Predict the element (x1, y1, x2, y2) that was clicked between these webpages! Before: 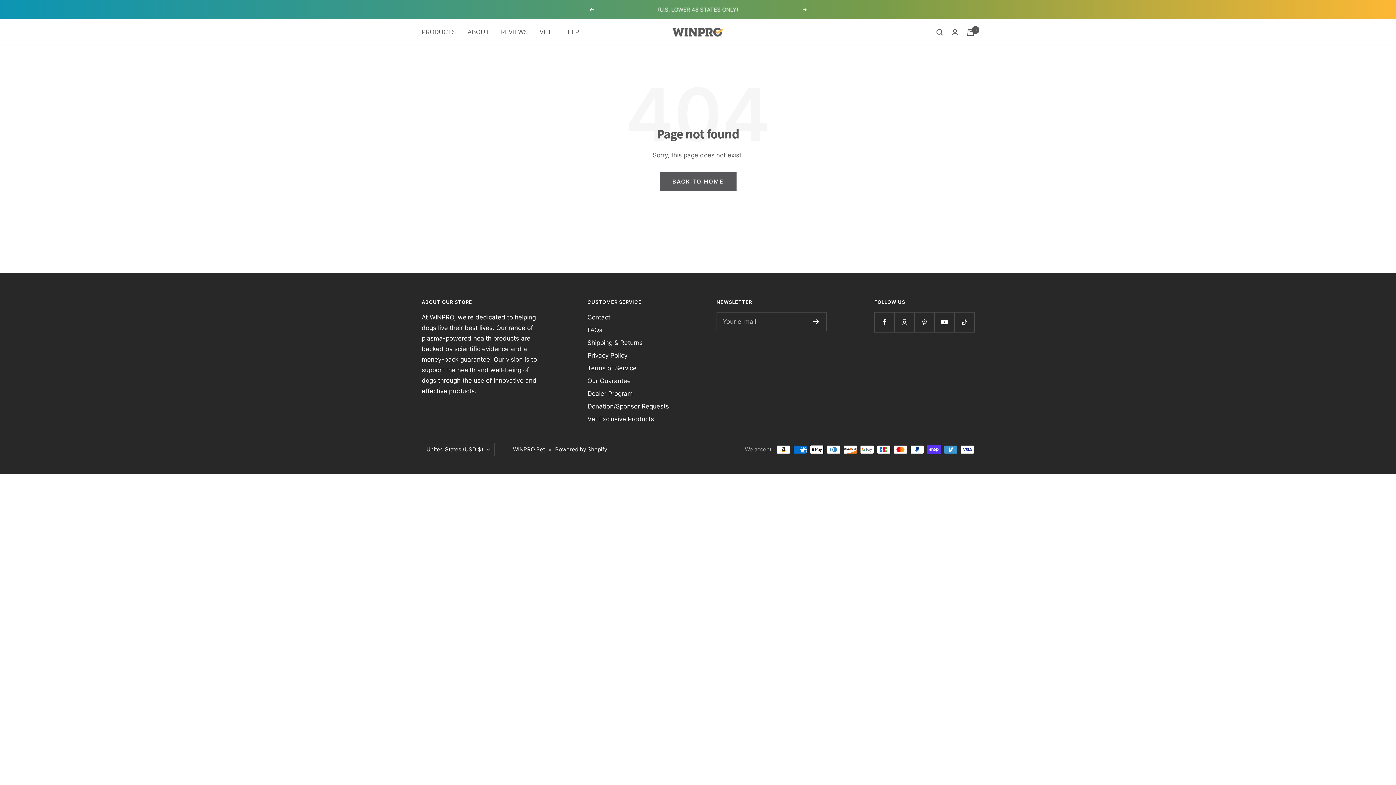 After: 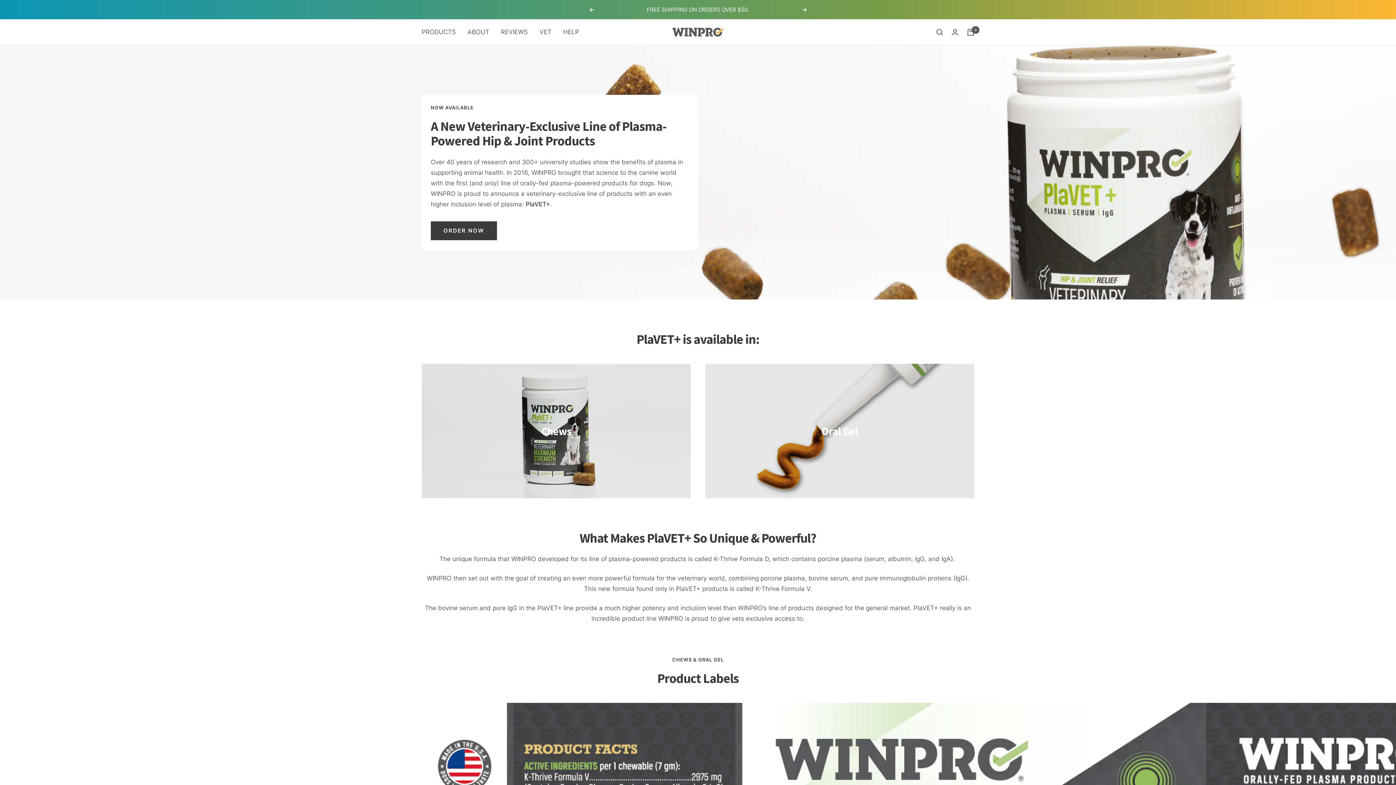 Action: label: VET bbox: (539, 26, 551, 37)